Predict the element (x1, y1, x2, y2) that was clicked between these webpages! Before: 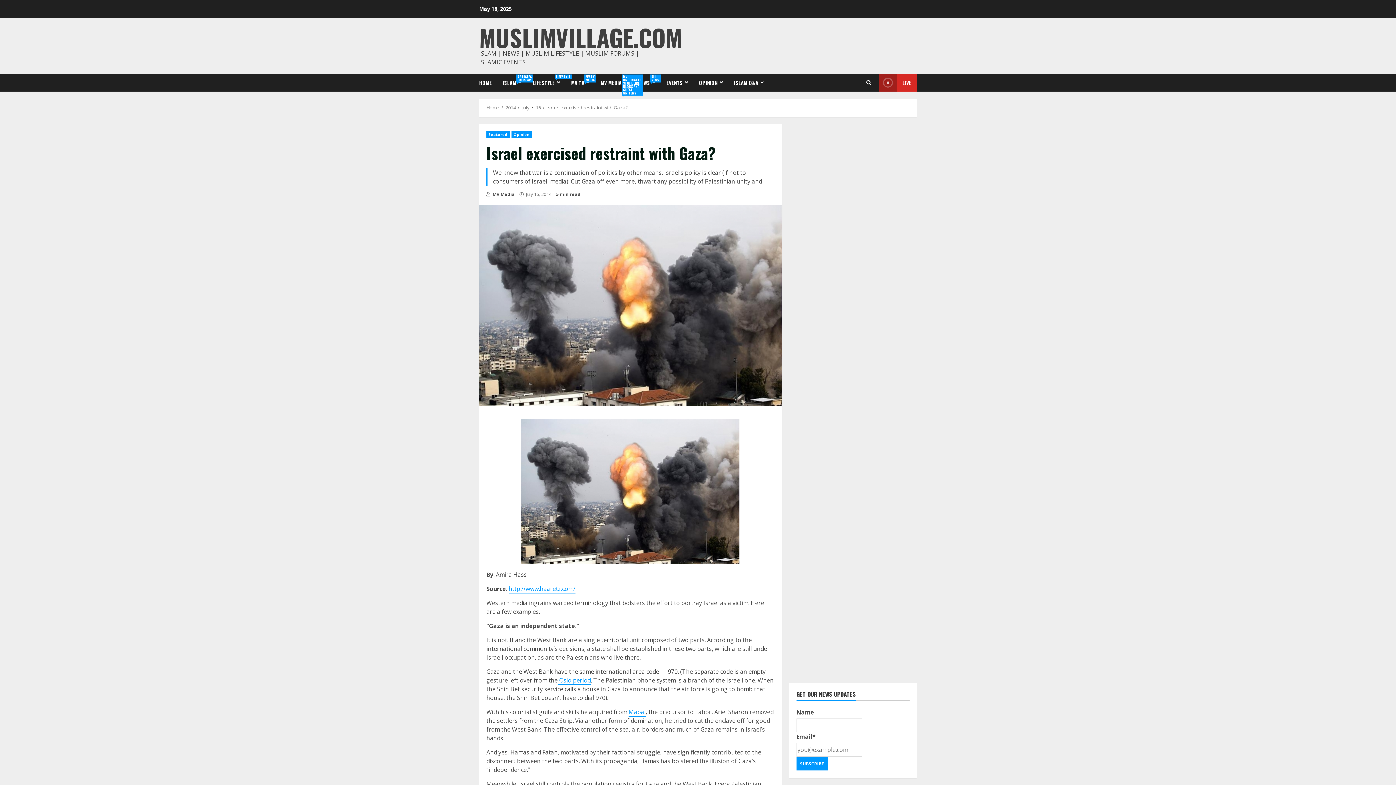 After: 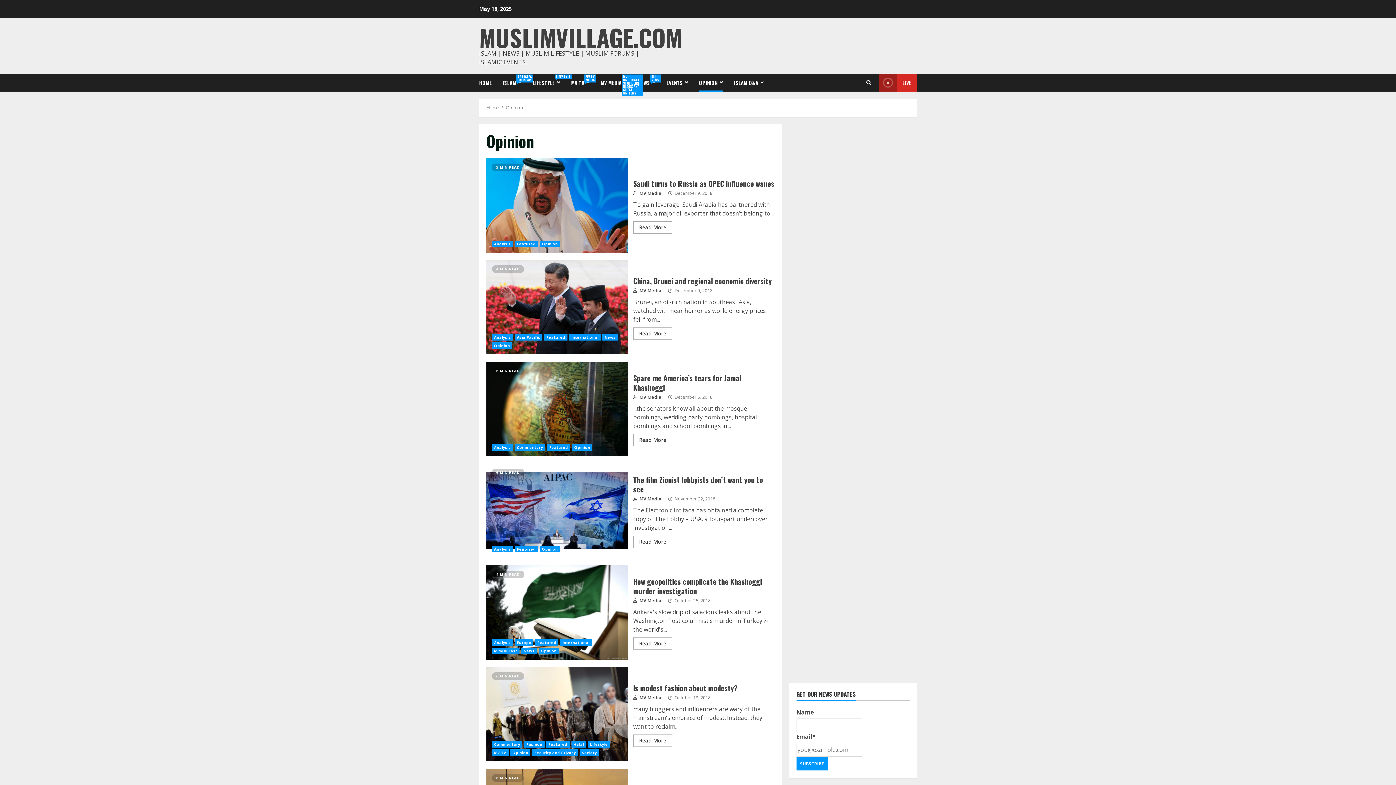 Action: label: OPINION bbox: (693, 73, 728, 91)